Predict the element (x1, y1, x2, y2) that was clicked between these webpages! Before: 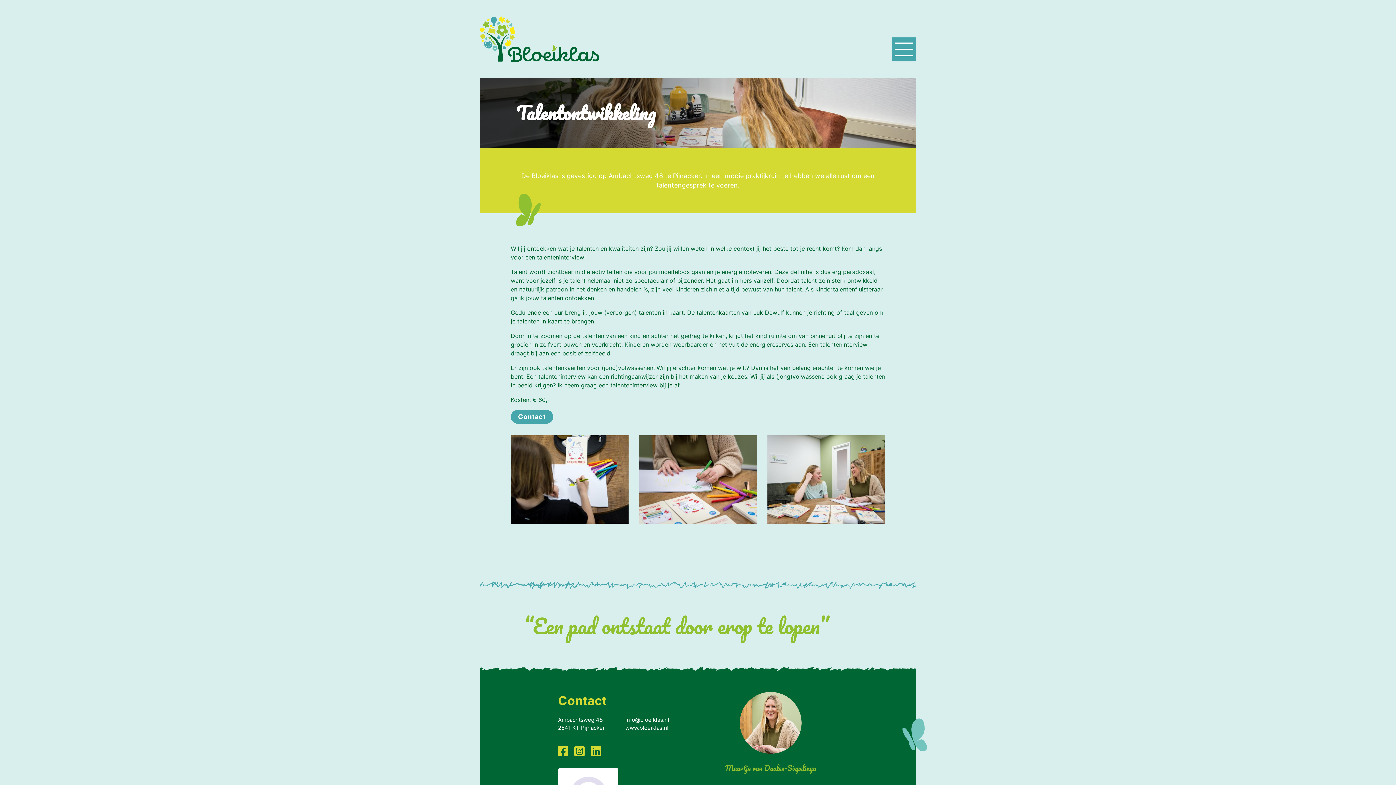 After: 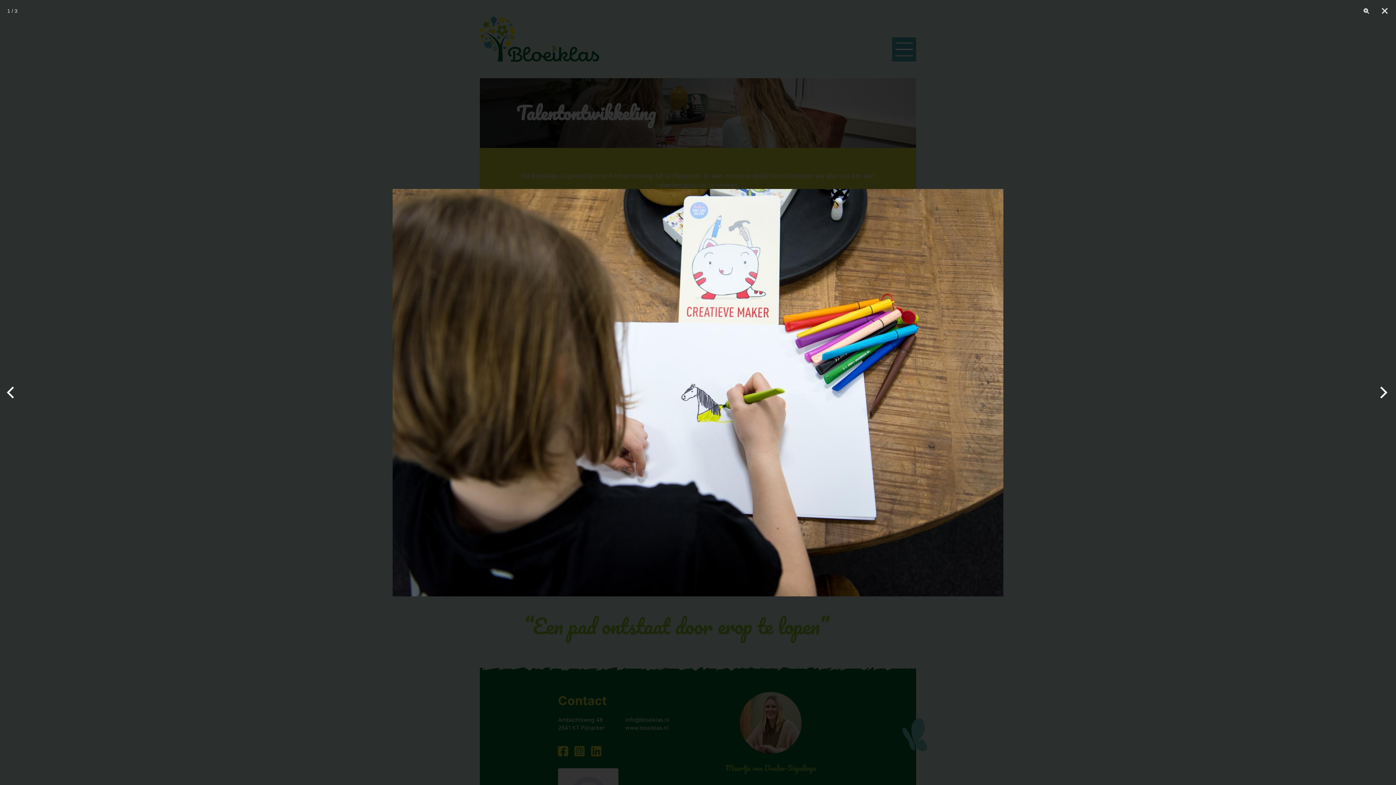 Action: bbox: (510, 518, 628, 525)